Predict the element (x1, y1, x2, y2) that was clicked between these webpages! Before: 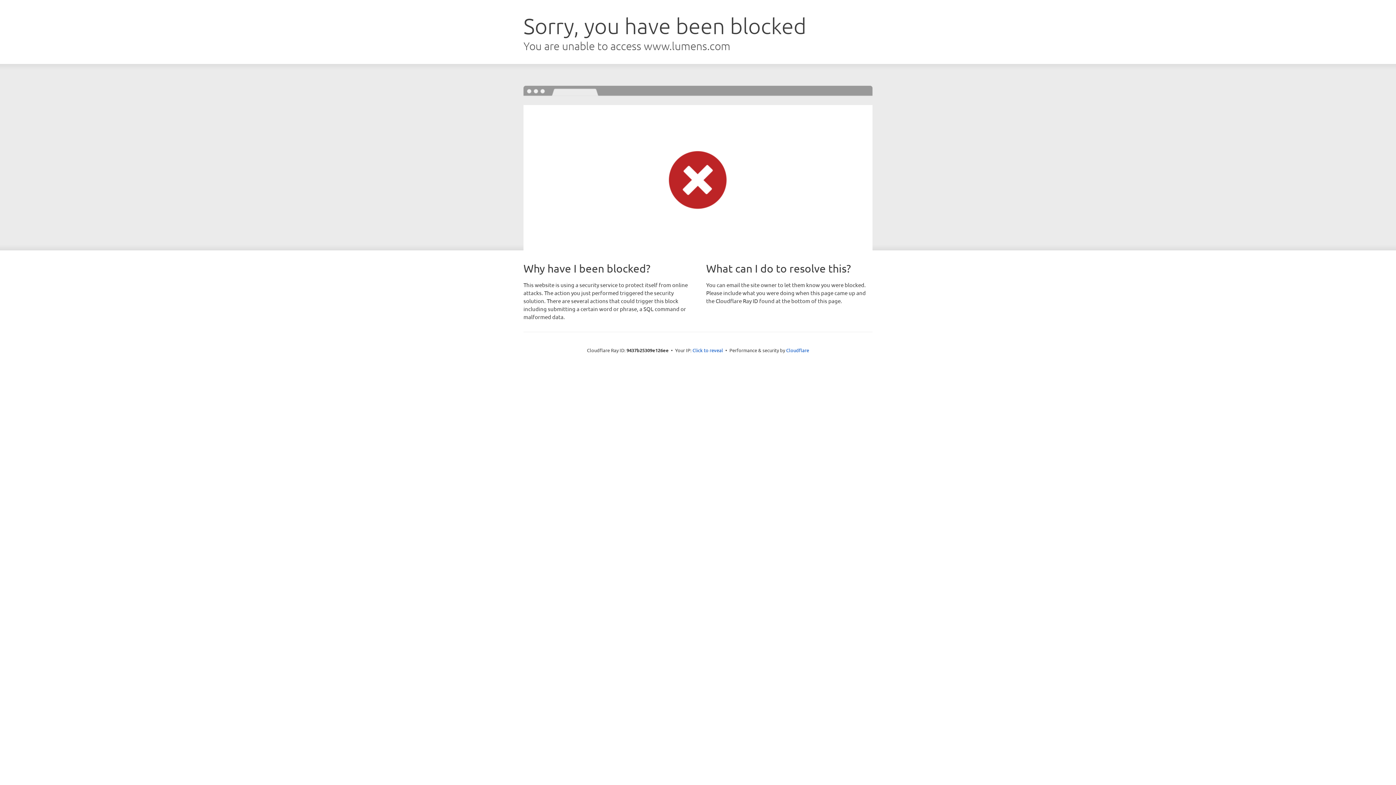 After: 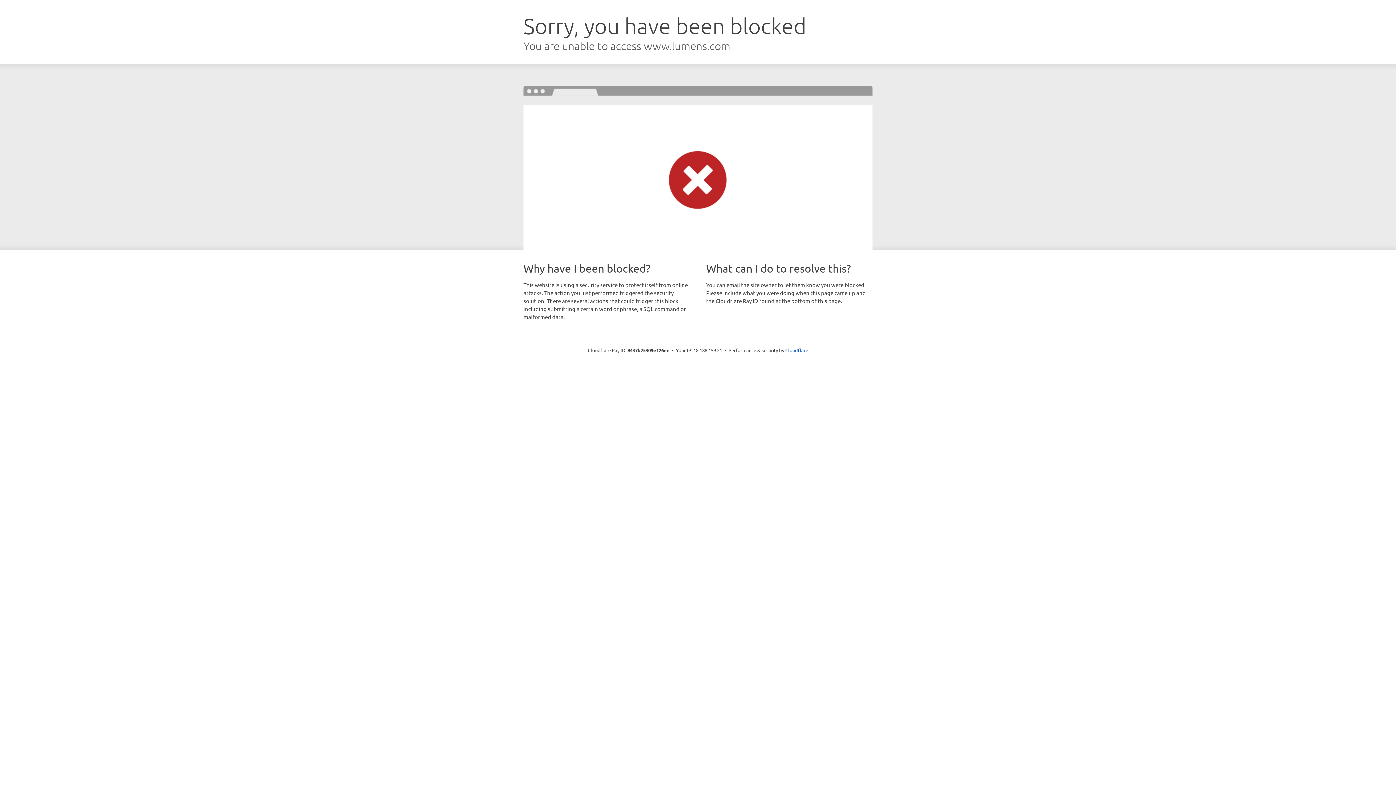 Action: label: Click to reveal bbox: (692, 346, 723, 353)